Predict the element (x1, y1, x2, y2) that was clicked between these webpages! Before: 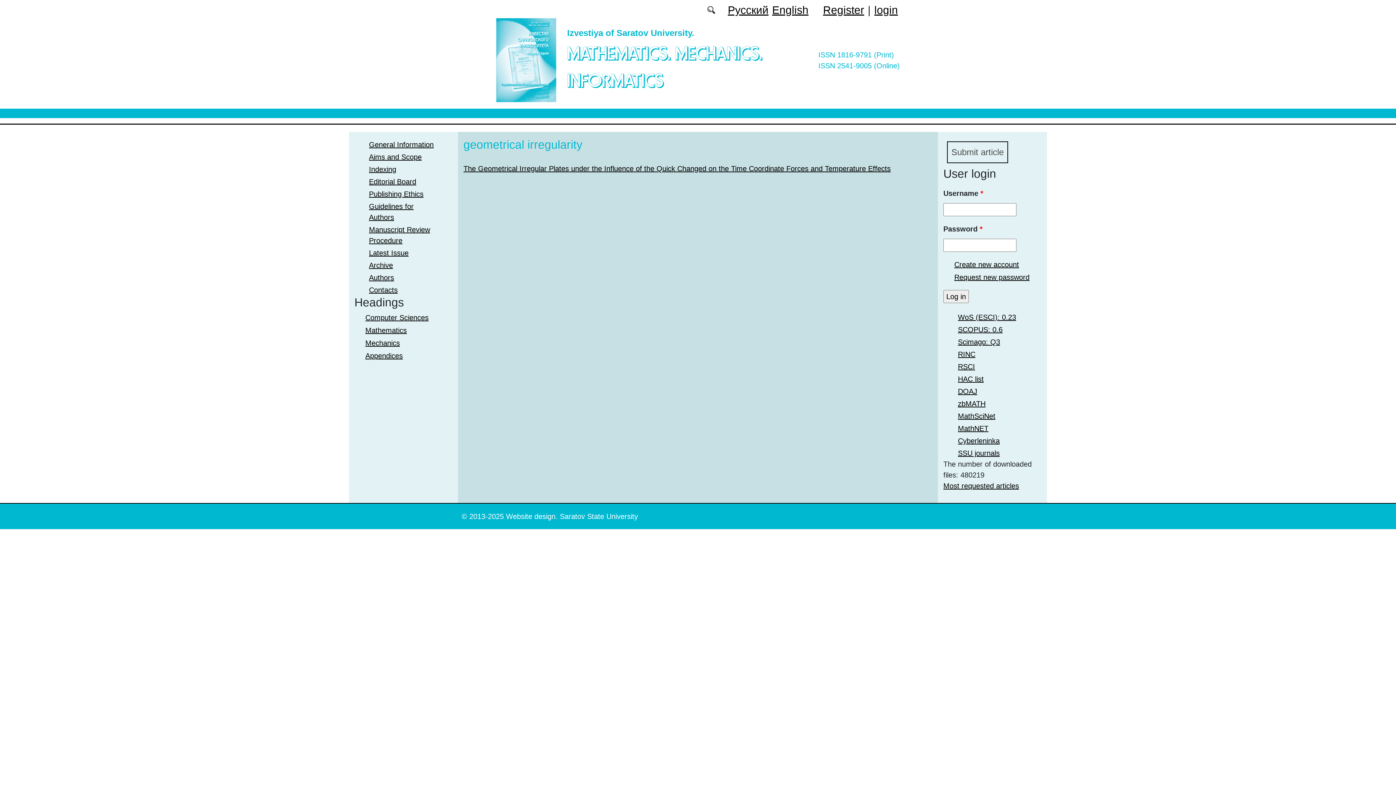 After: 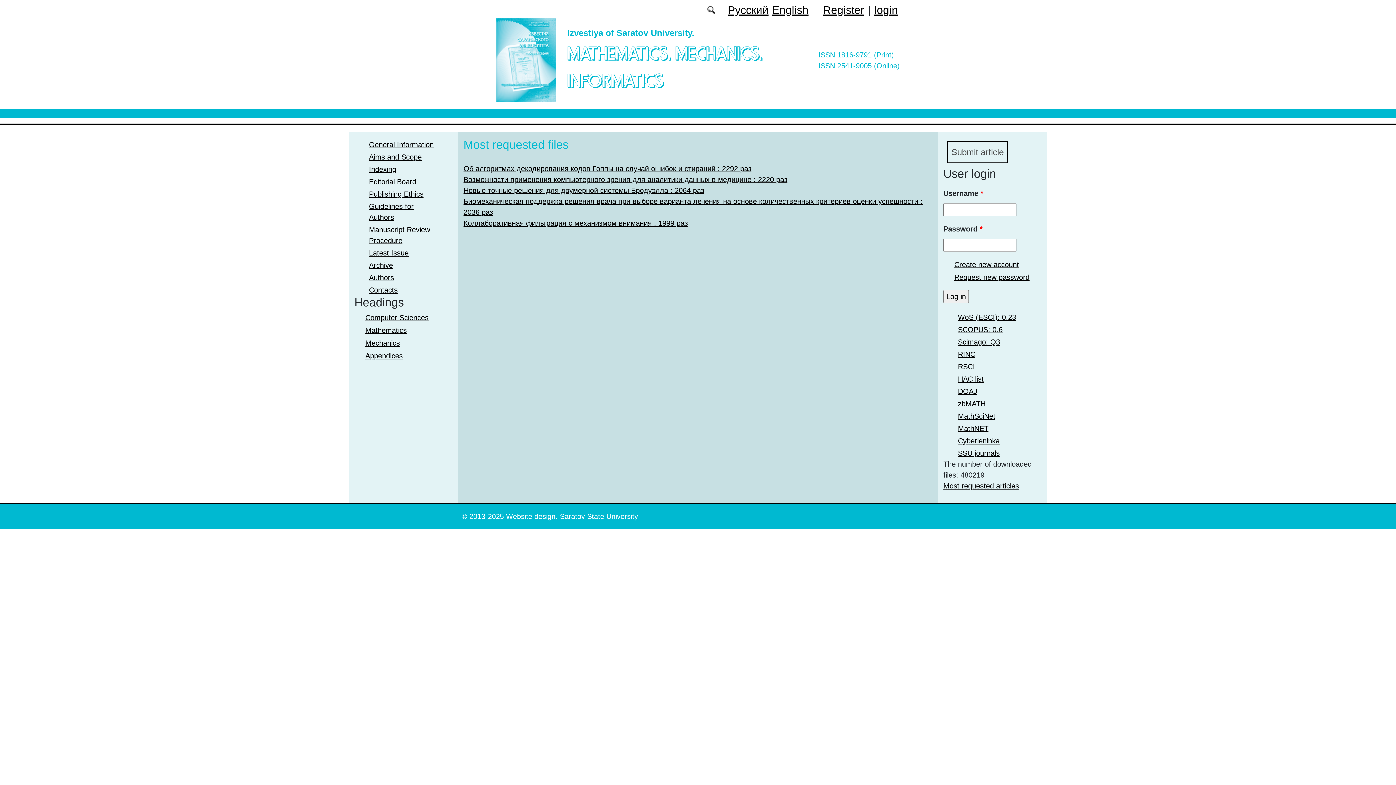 Action: label: Most requested articles bbox: (943, 482, 1019, 490)